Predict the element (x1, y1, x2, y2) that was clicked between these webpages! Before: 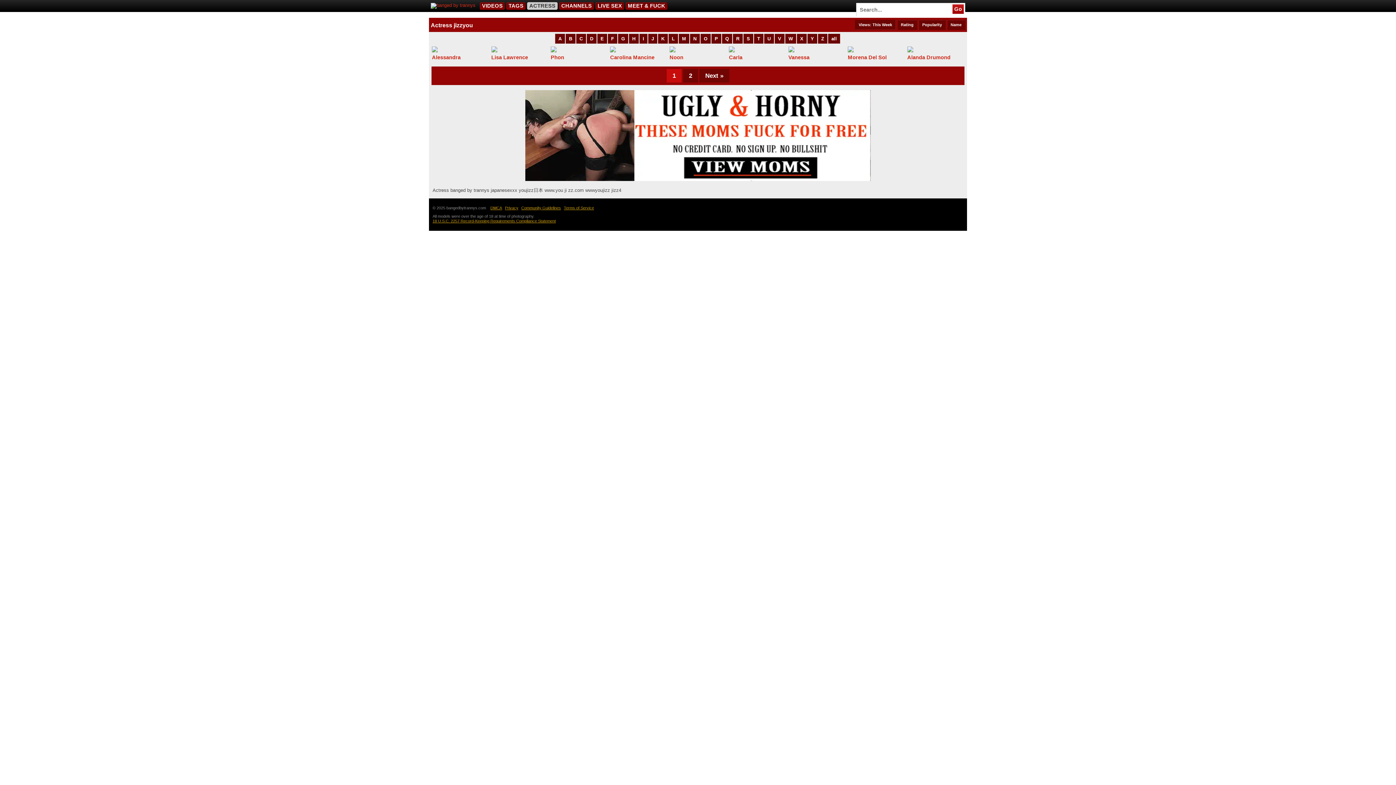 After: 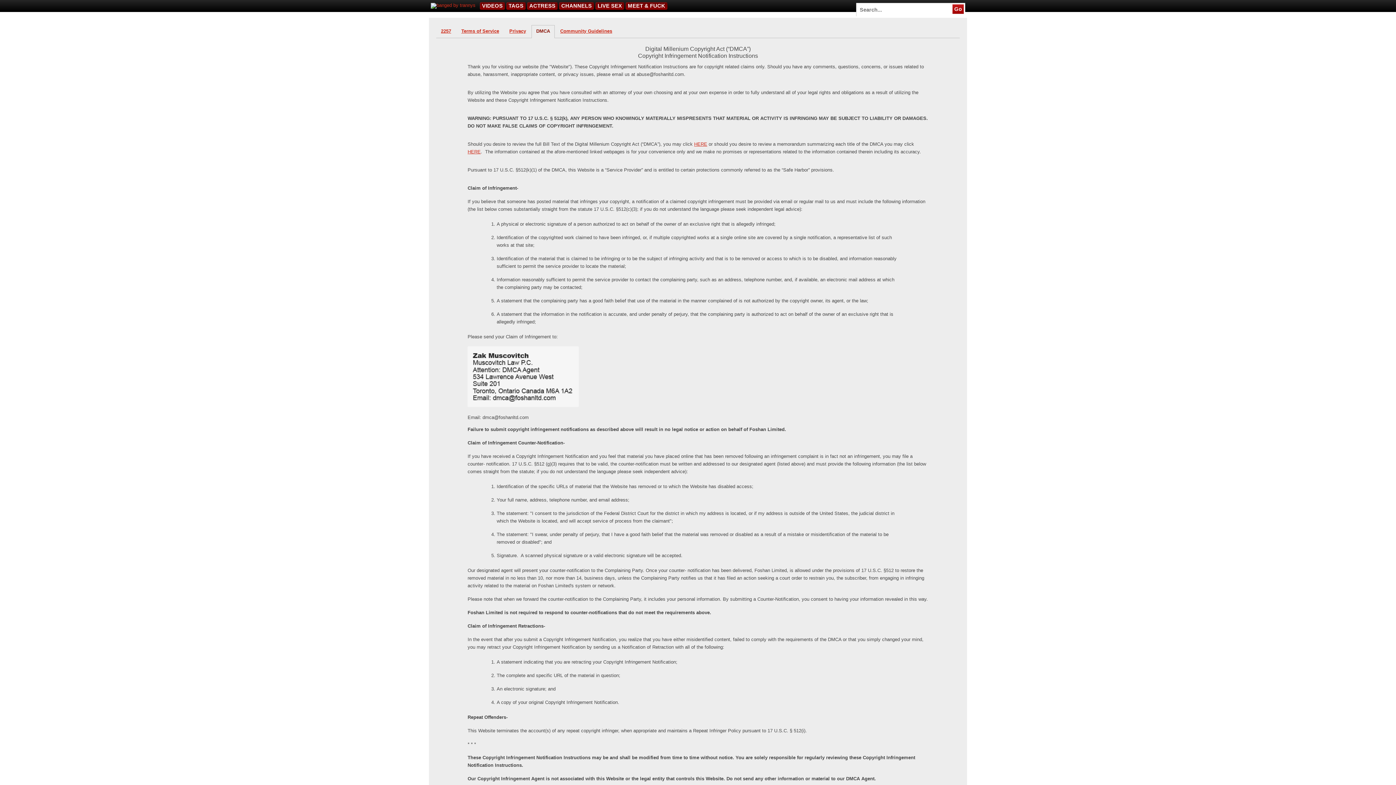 Action: bbox: (490, 205, 504, 210) label: DMCA